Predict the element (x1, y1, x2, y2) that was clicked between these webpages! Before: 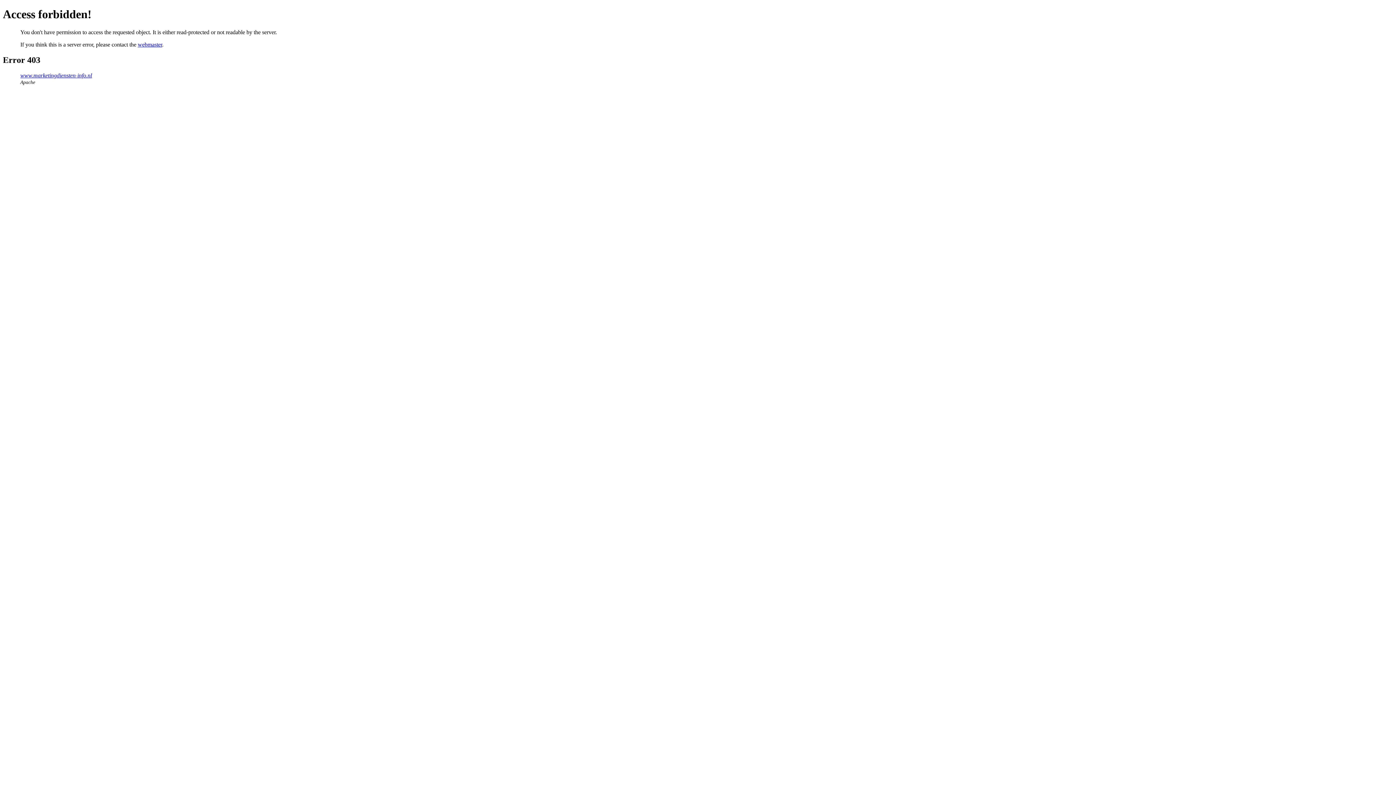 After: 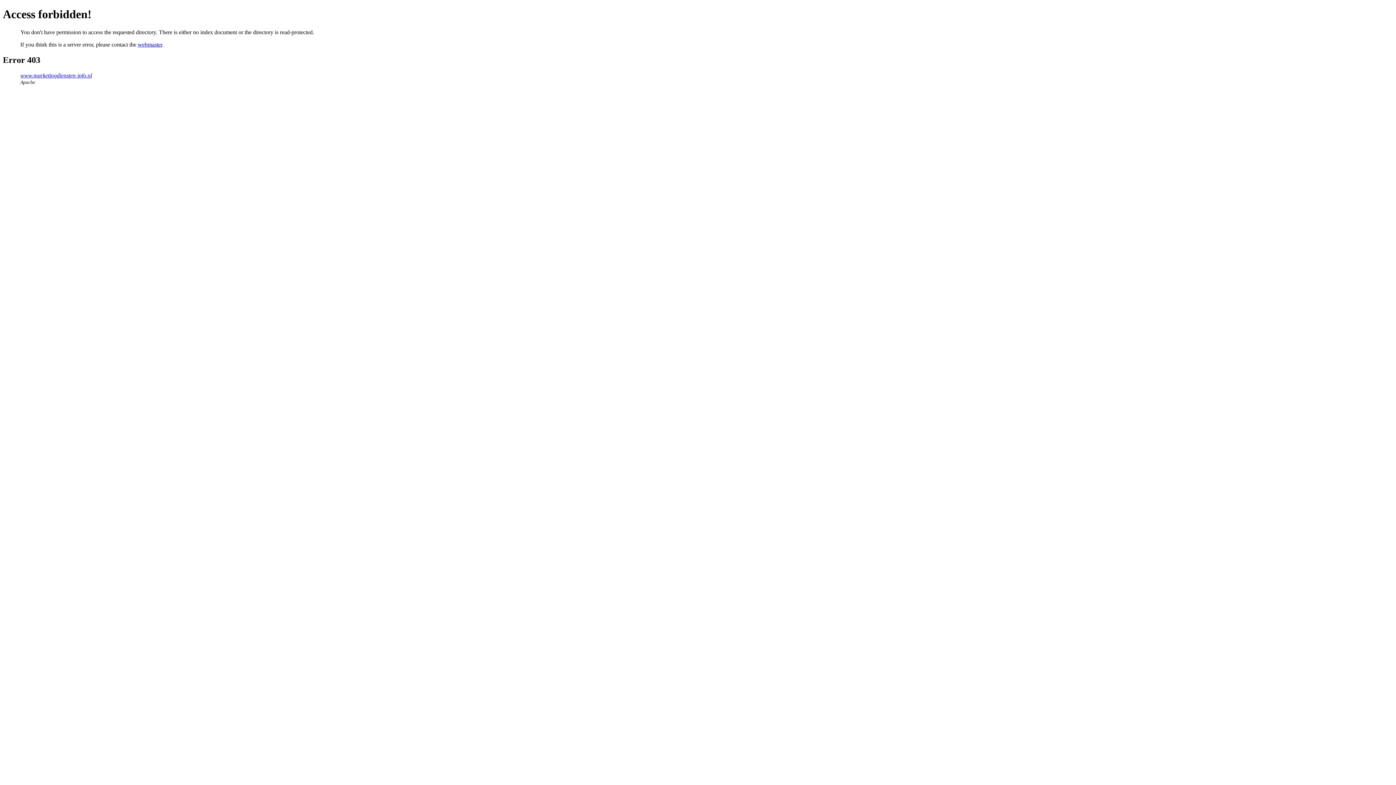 Action: label: www.marketingdiensten-info.nl bbox: (20, 72, 92, 78)